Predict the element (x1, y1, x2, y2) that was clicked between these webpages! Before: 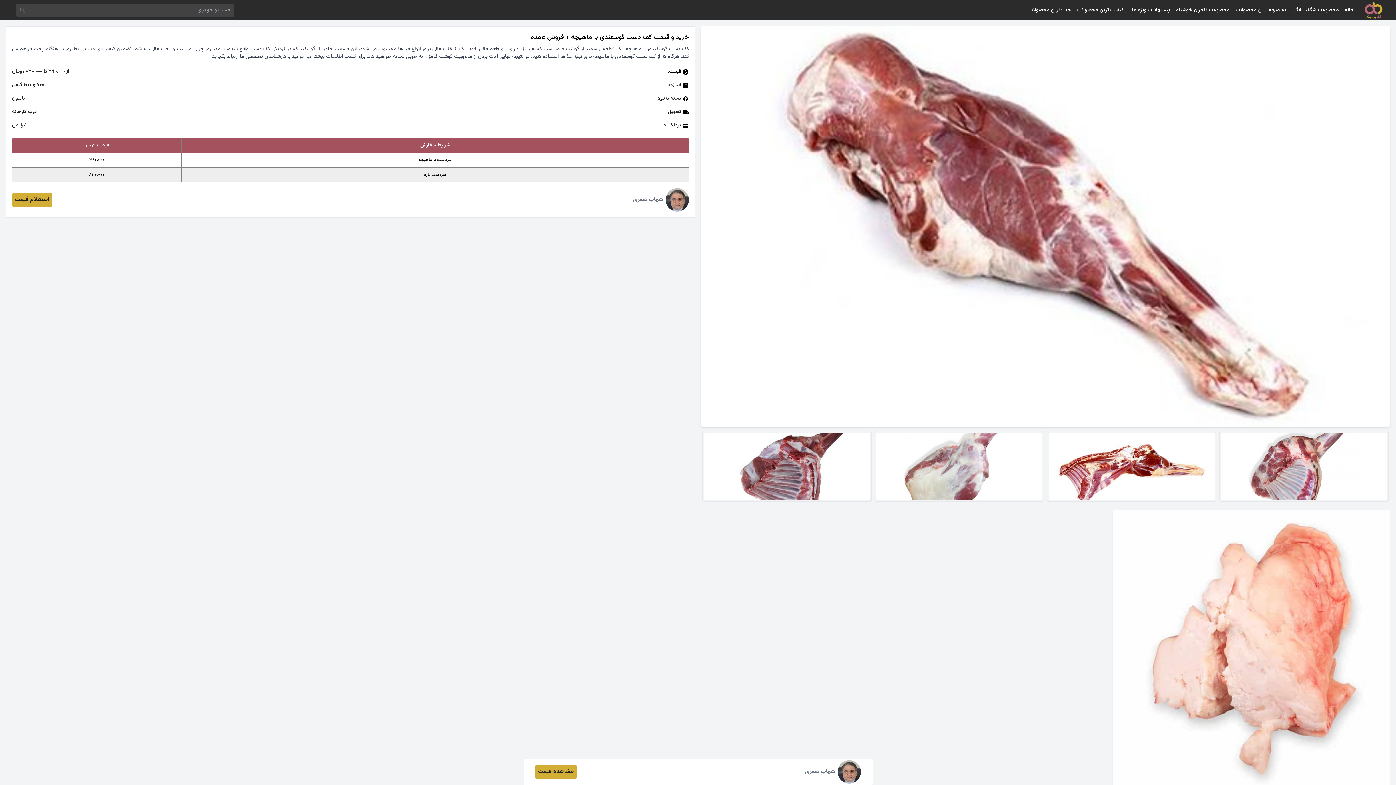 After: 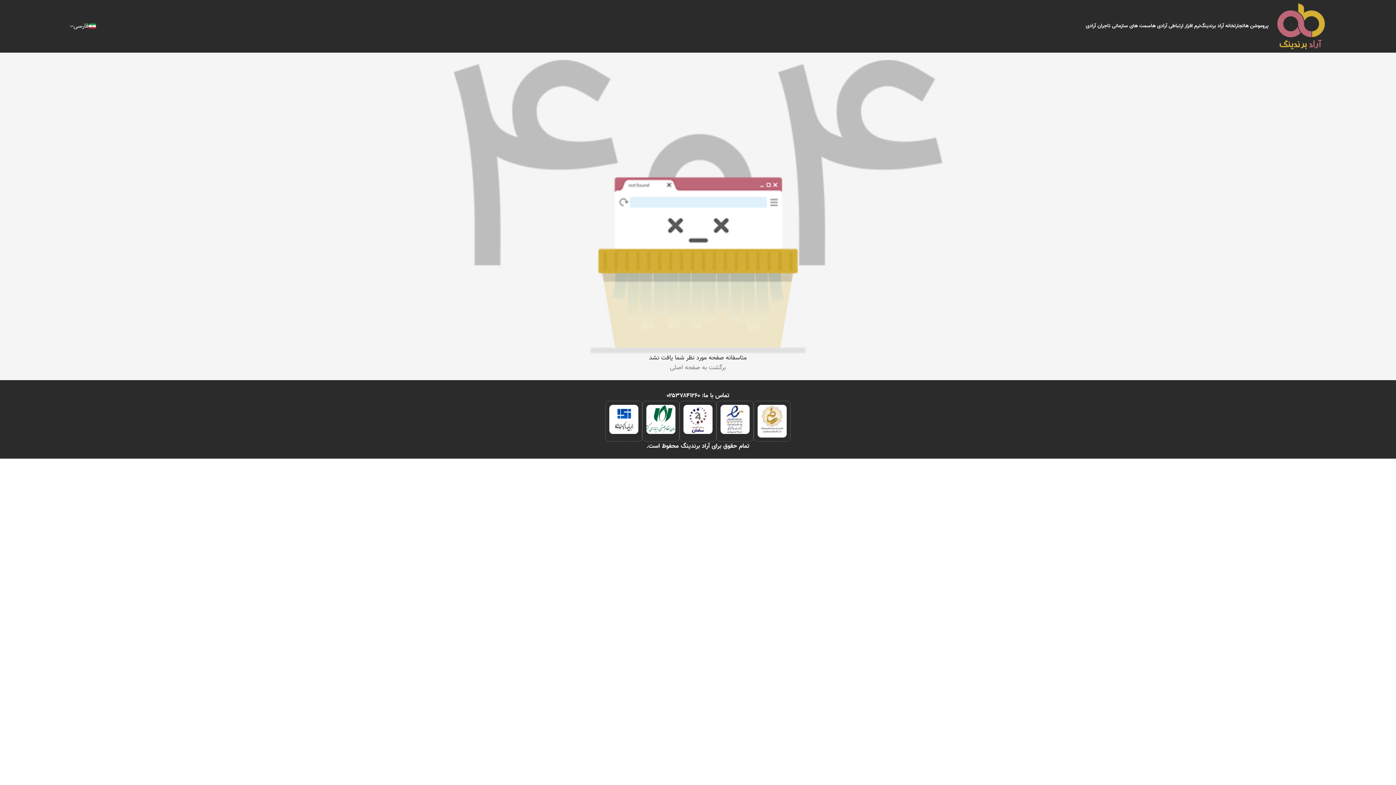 Action: label: پیشنهادات ویژه ما bbox: (1132, 6, 1170, 14)